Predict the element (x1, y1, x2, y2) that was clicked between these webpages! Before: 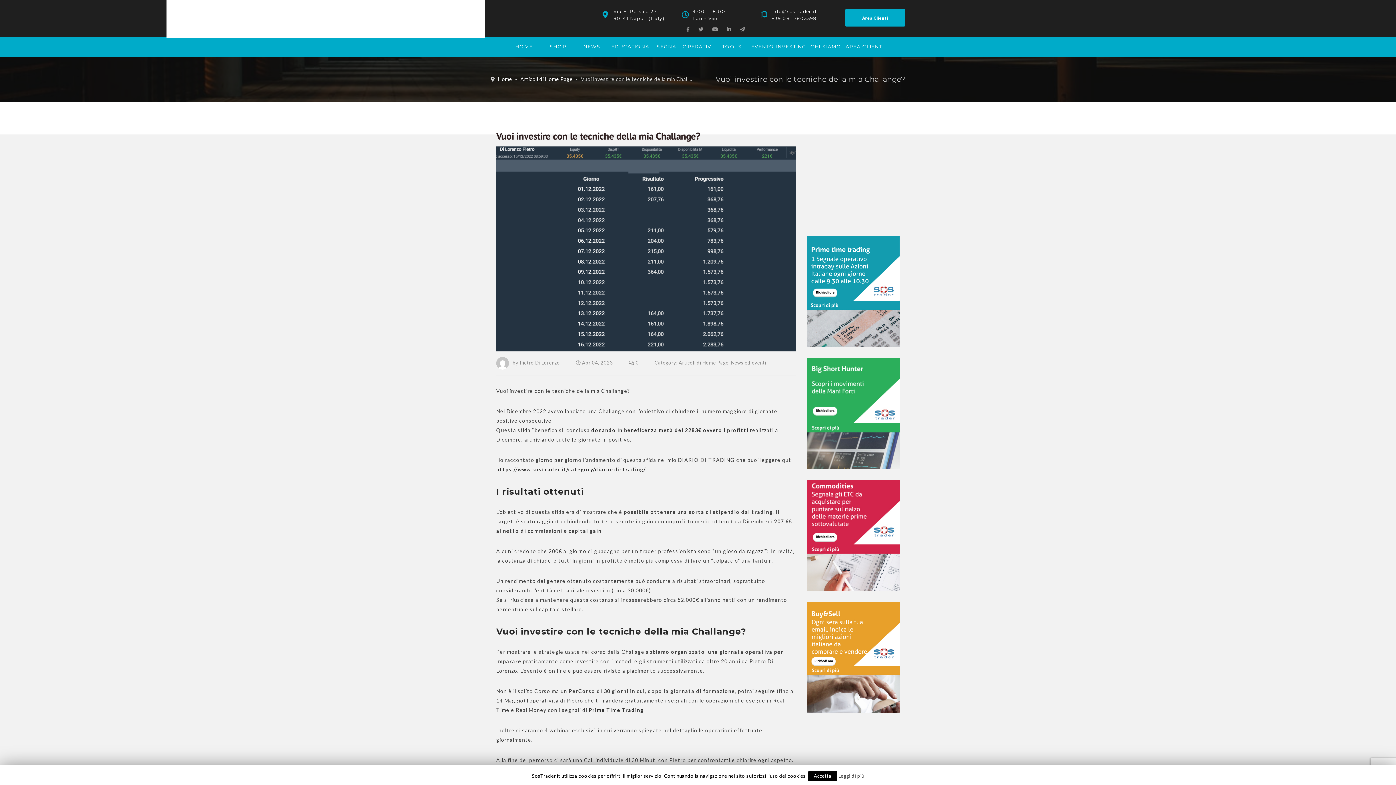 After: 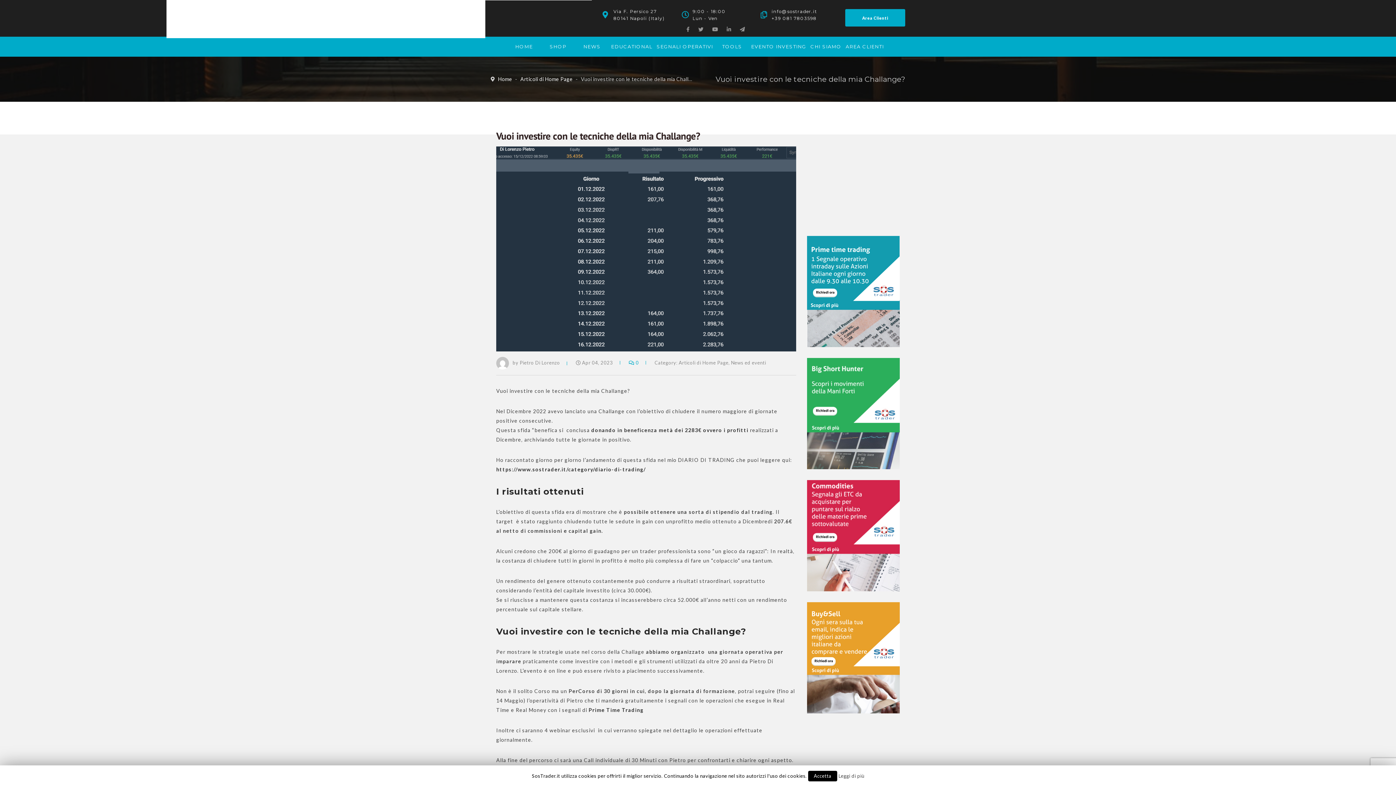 Action: label:  0 bbox: (628, 360, 639, 365)